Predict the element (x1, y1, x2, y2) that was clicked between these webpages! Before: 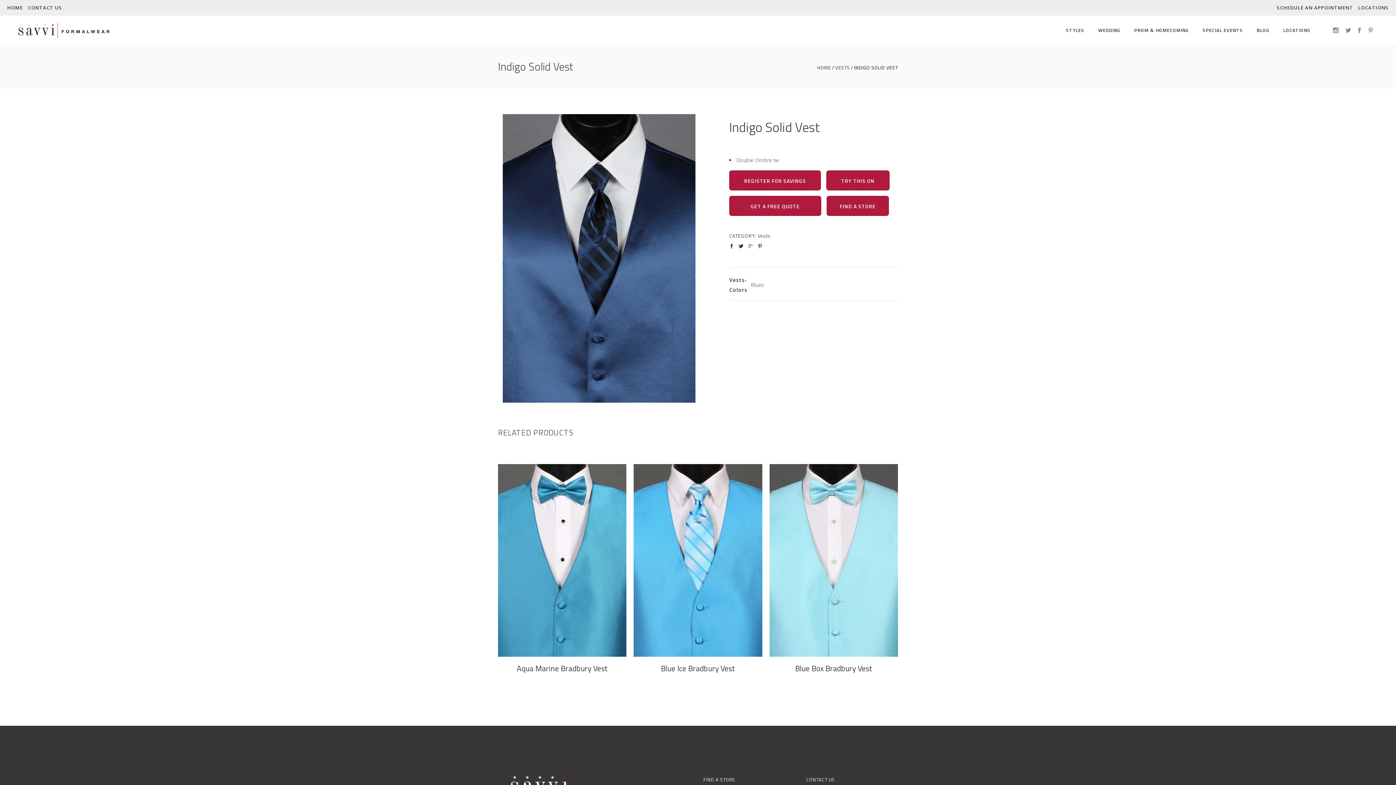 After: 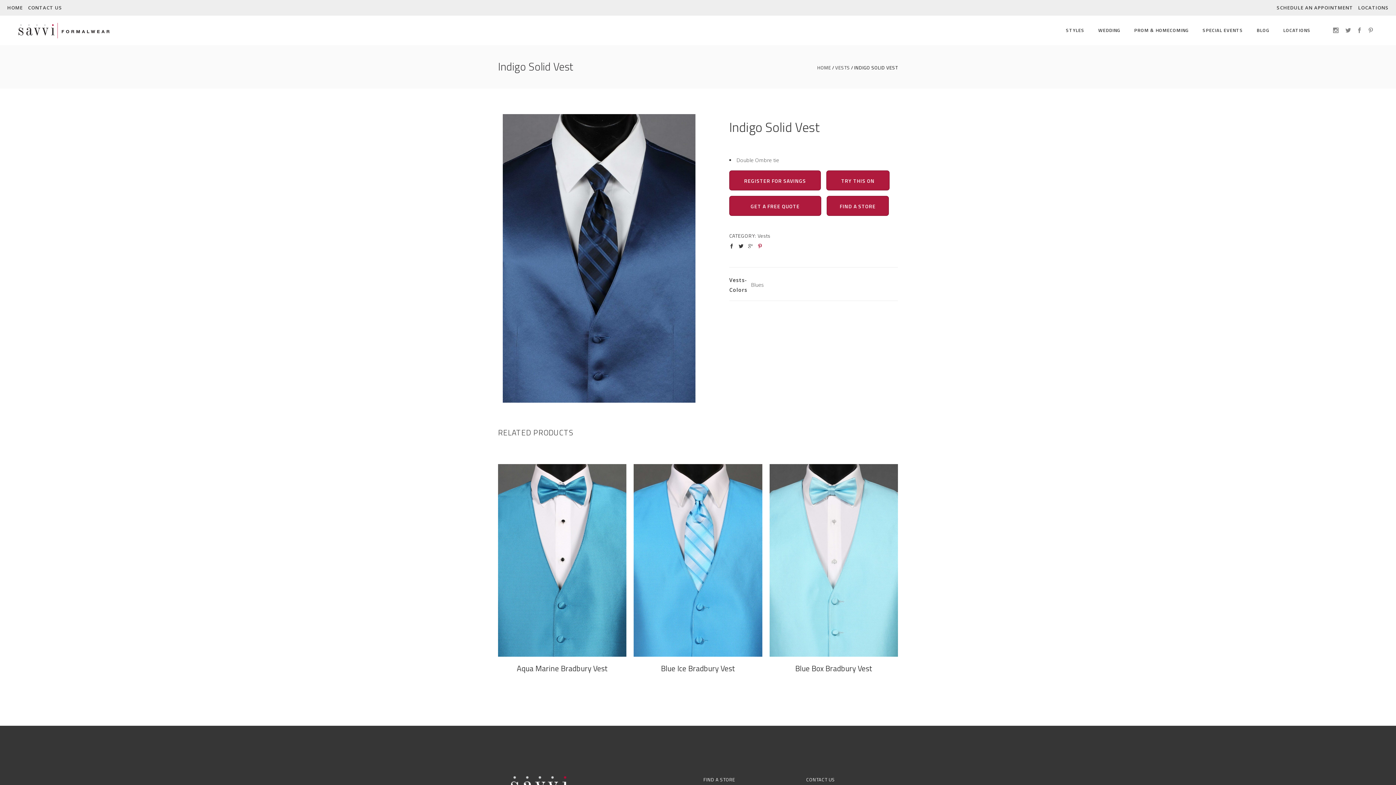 Action: label: pinterest bbox: (757, 243, 762, 249)